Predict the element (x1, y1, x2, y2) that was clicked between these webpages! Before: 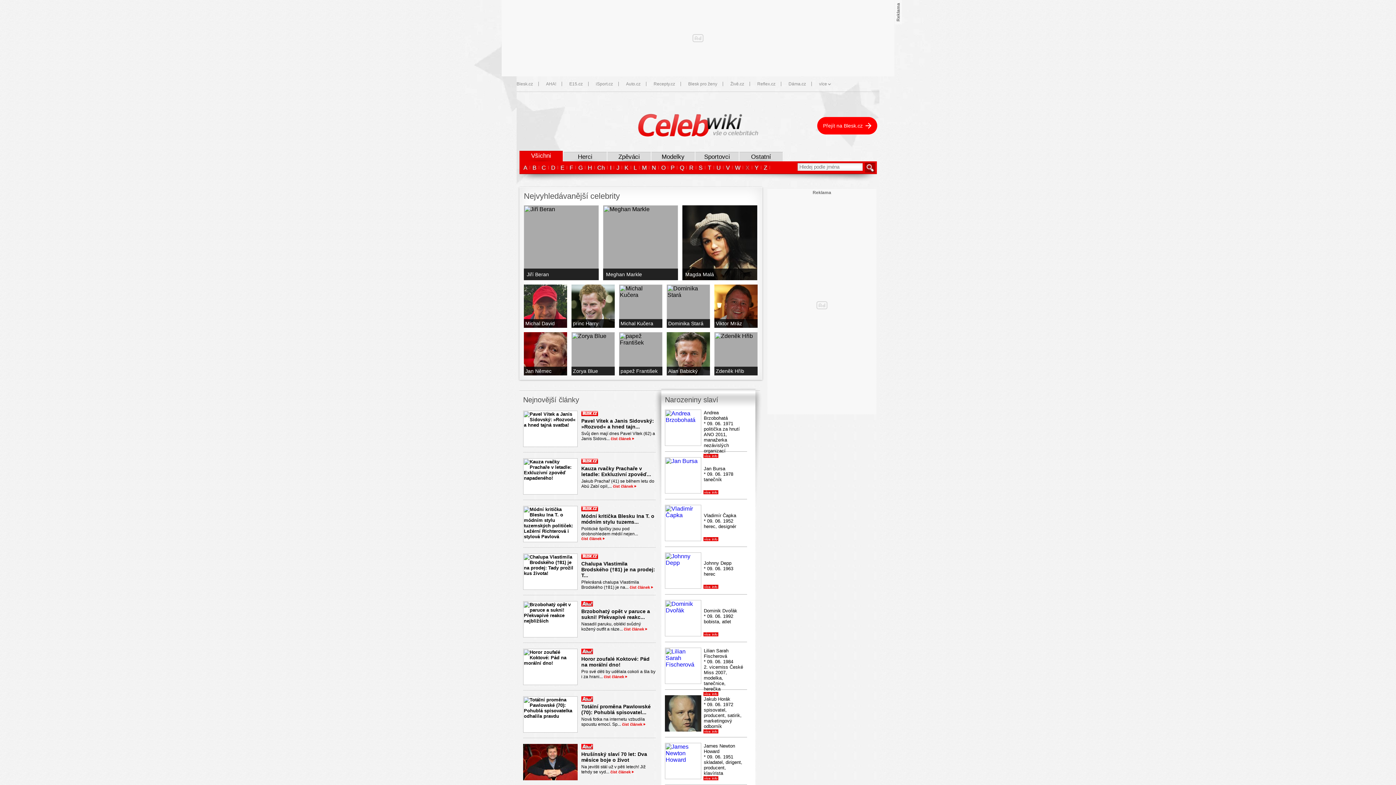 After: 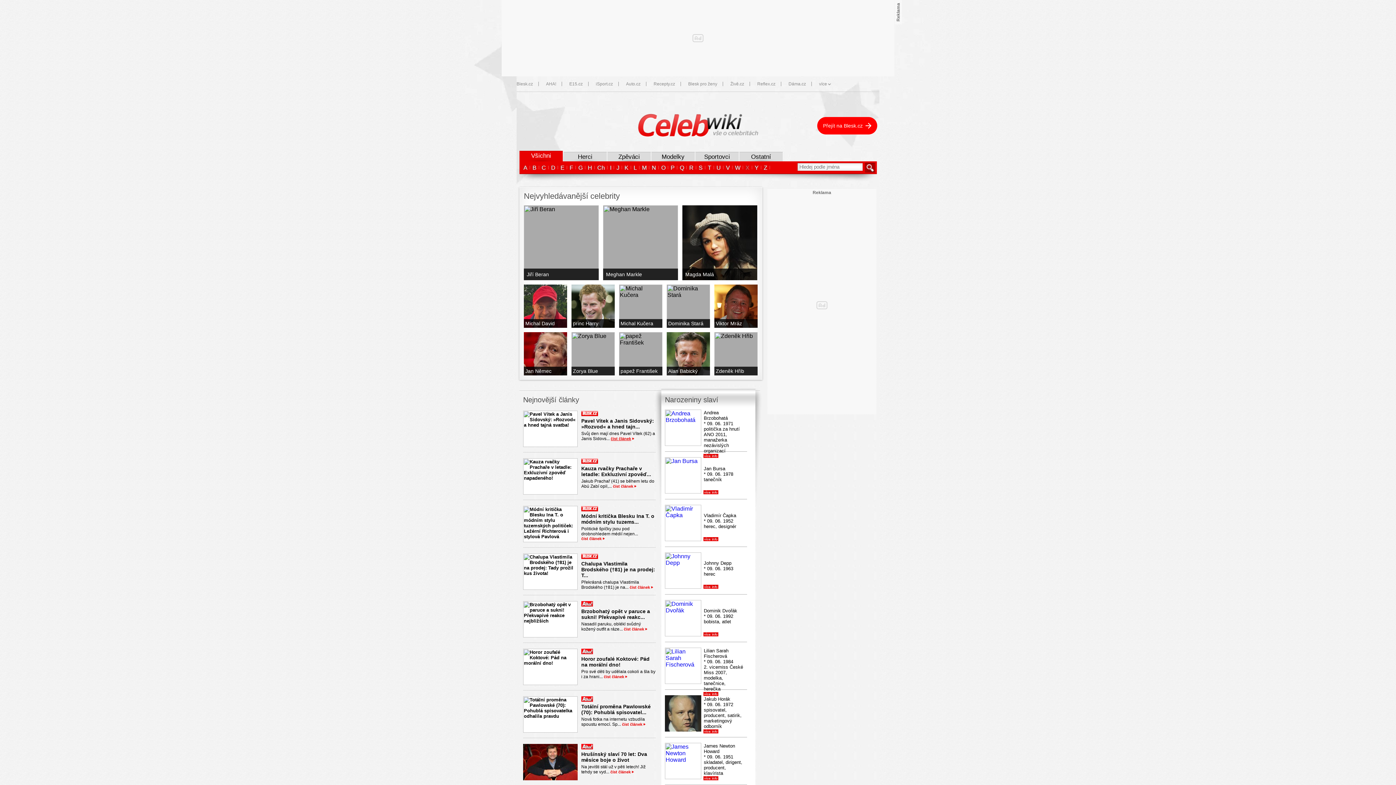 Action: bbox: (610, 436, 634, 441) label: číst článek